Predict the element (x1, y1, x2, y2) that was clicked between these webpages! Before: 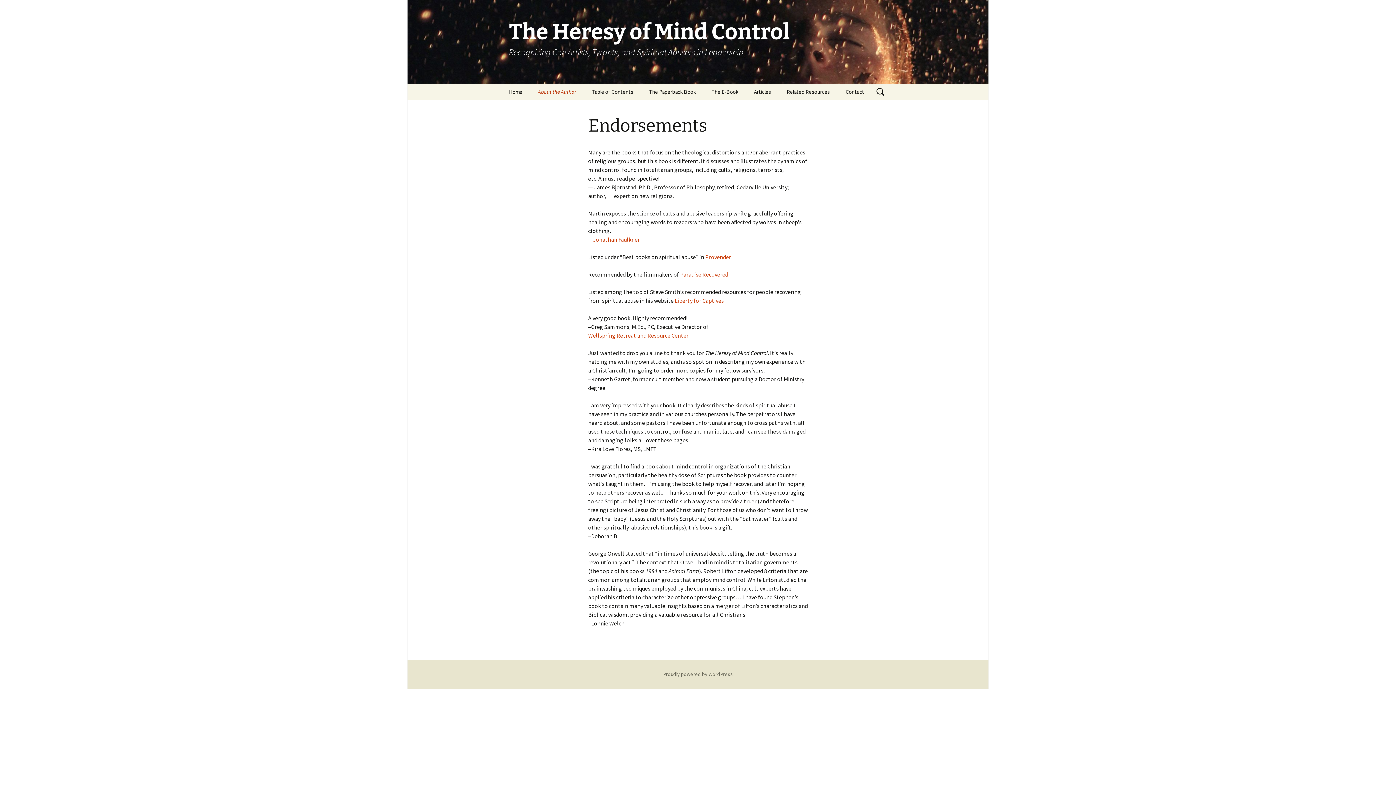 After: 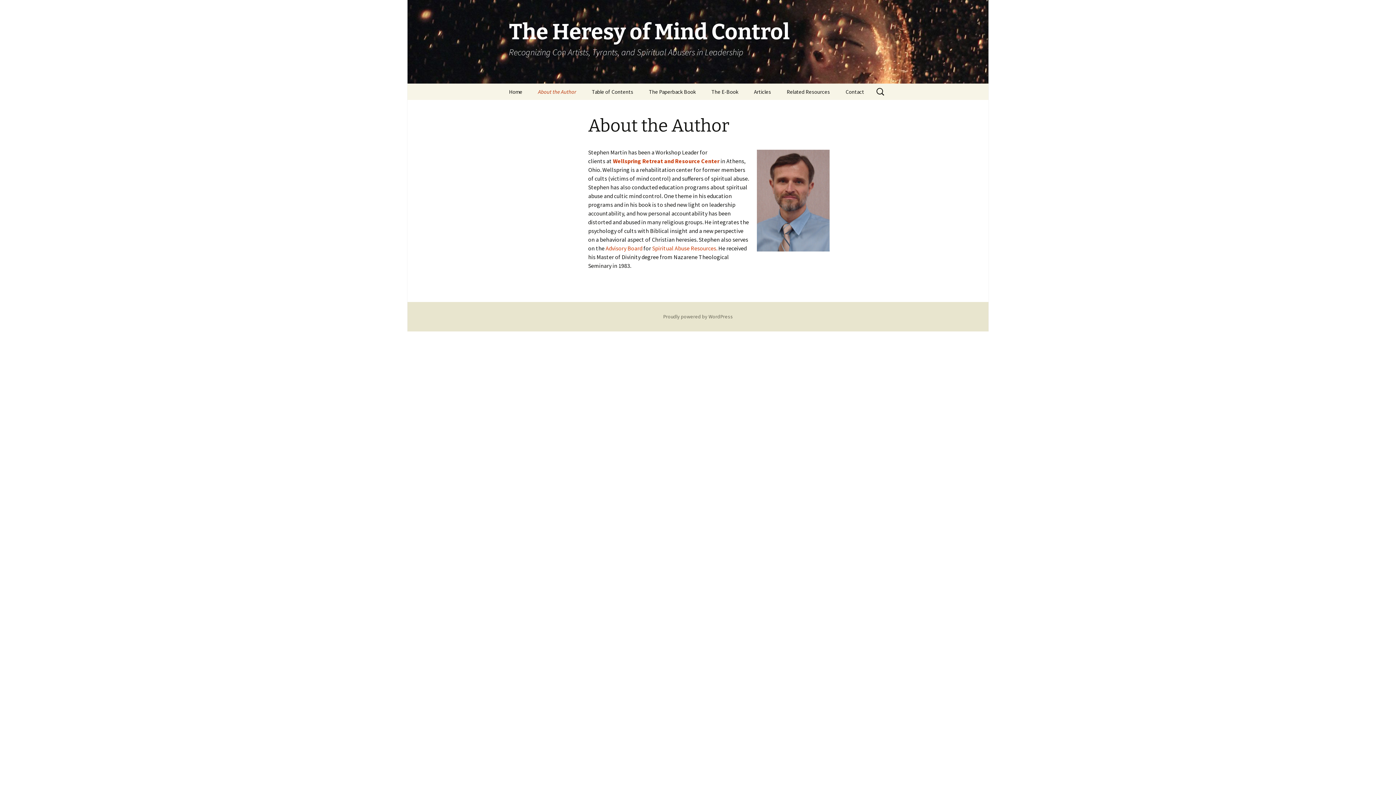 Action: label: About the Author bbox: (530, 83, 583, 100)